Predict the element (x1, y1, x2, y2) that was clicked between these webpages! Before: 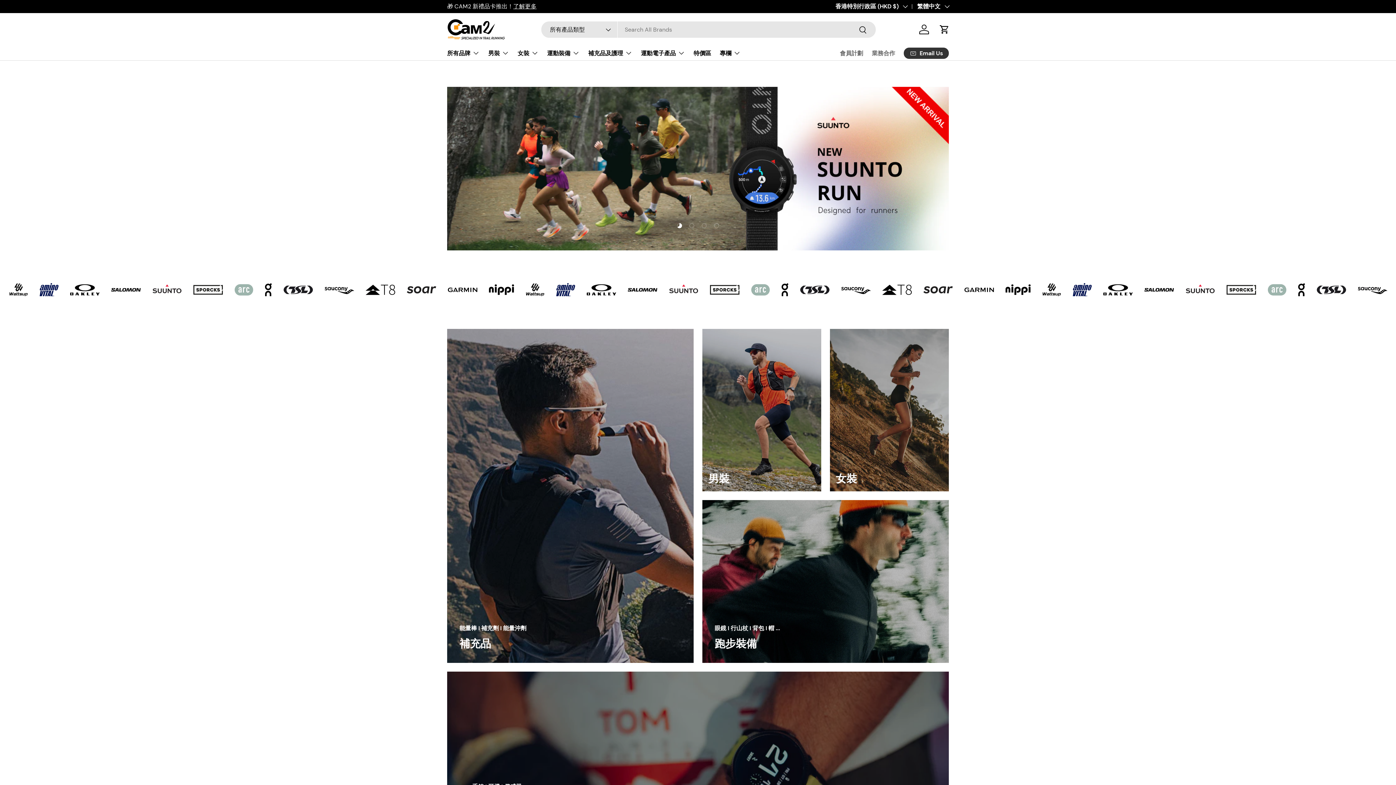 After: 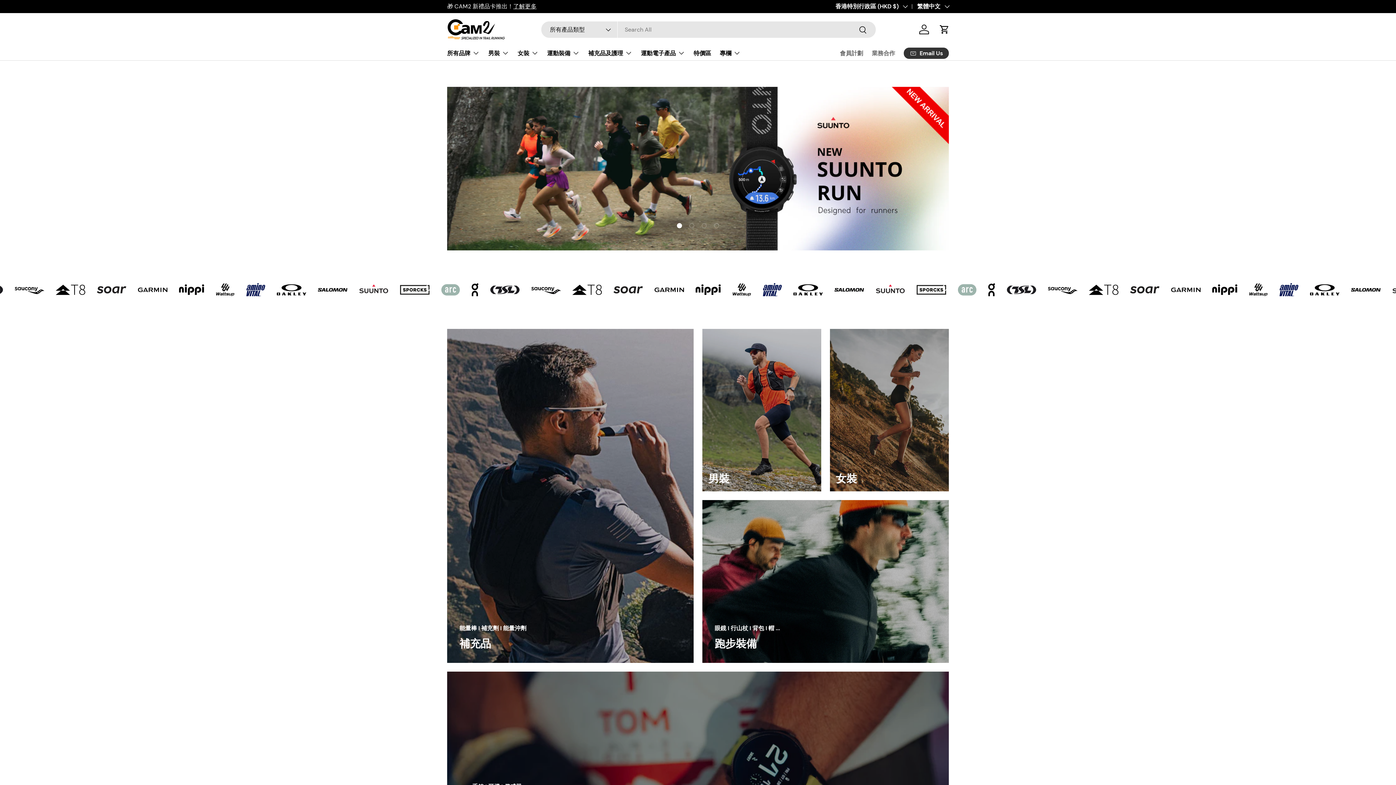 Action: bbox: (674, 220, 685, 231) label: 滑動 1 4